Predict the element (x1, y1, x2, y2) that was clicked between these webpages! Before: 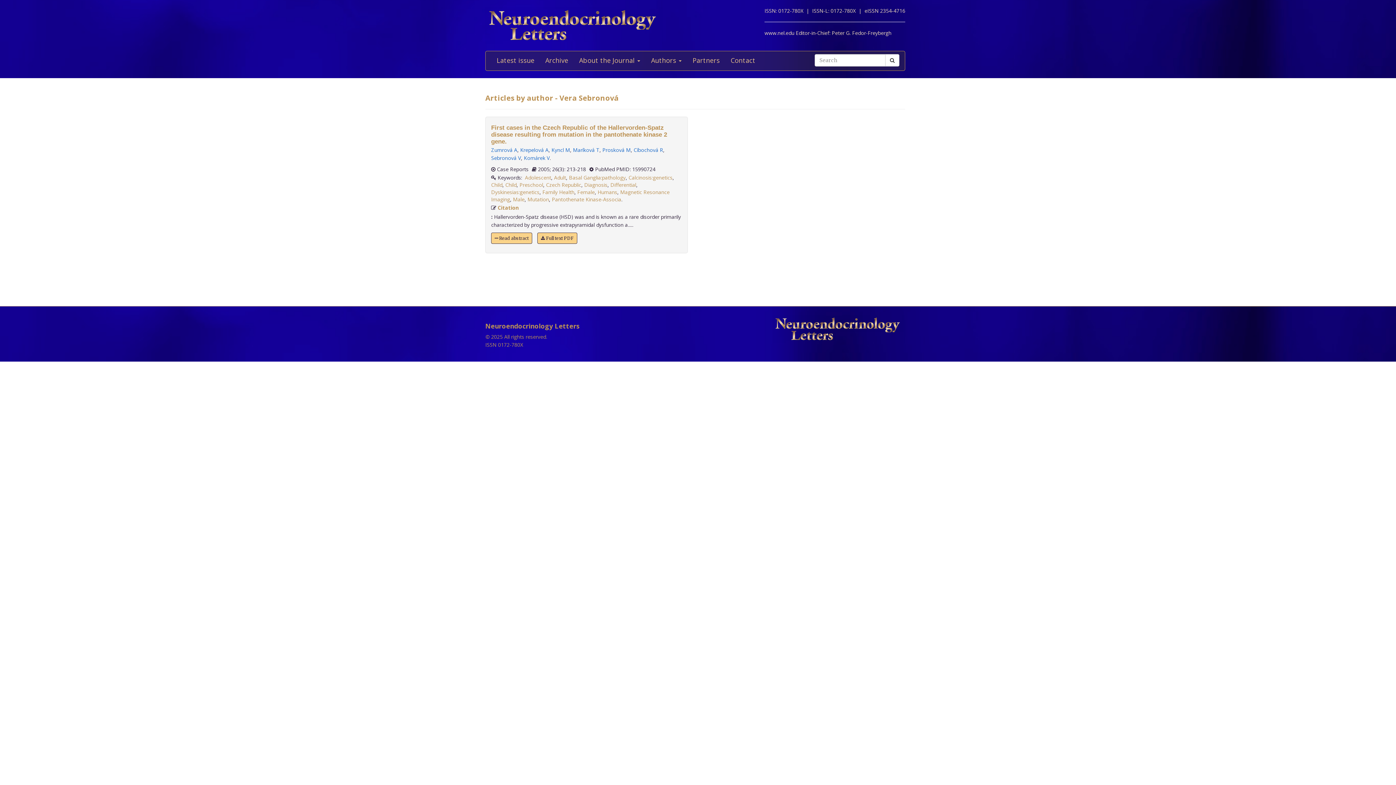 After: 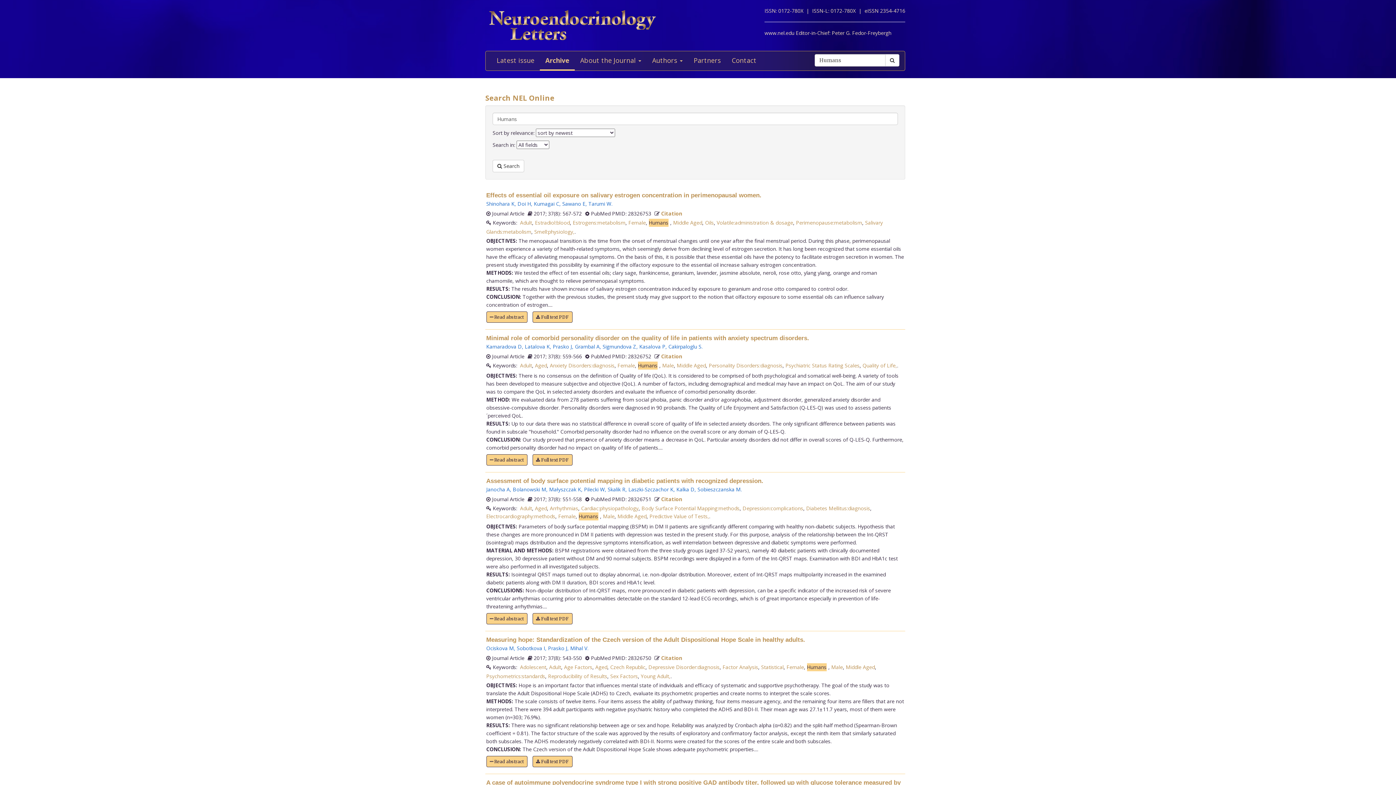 Action: bbox: (597, 188, 617, 195) label: Humans